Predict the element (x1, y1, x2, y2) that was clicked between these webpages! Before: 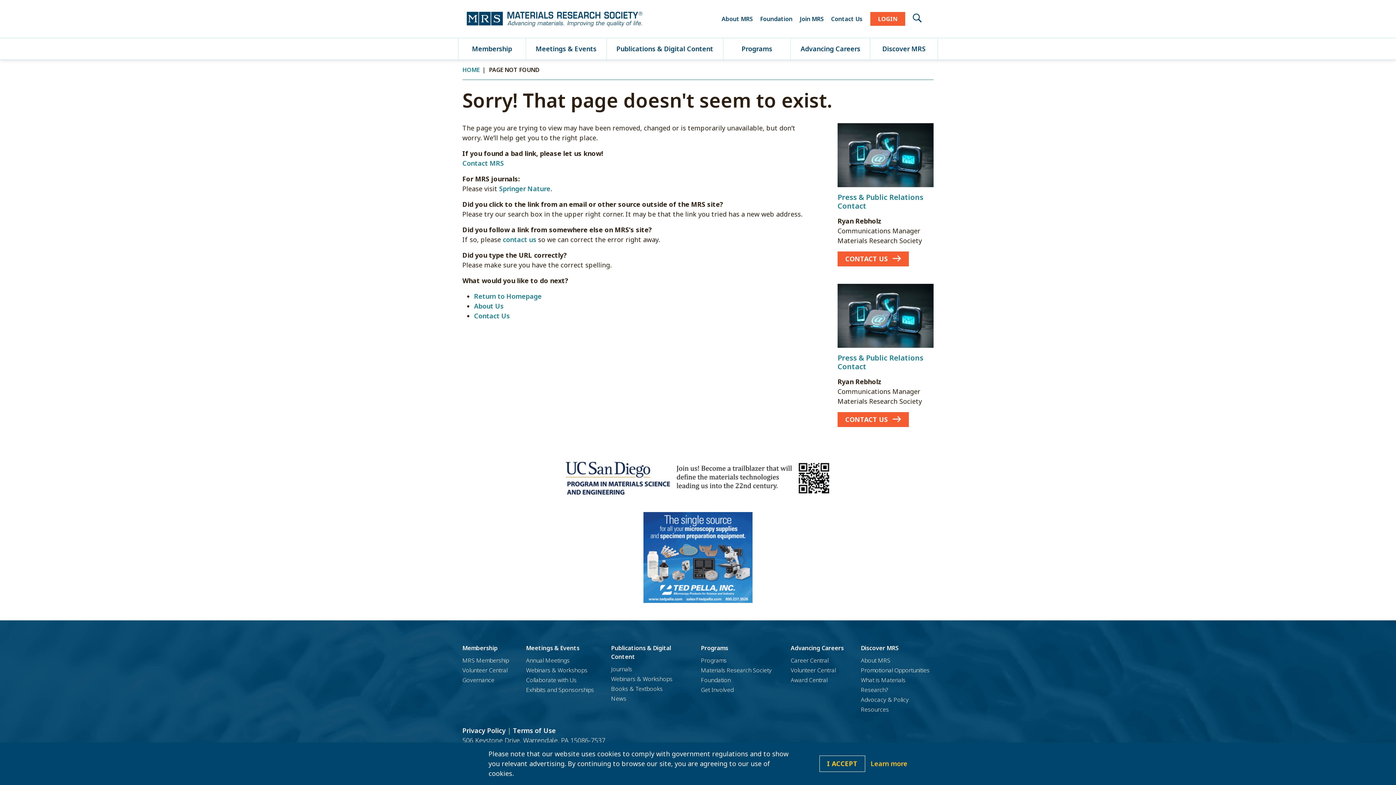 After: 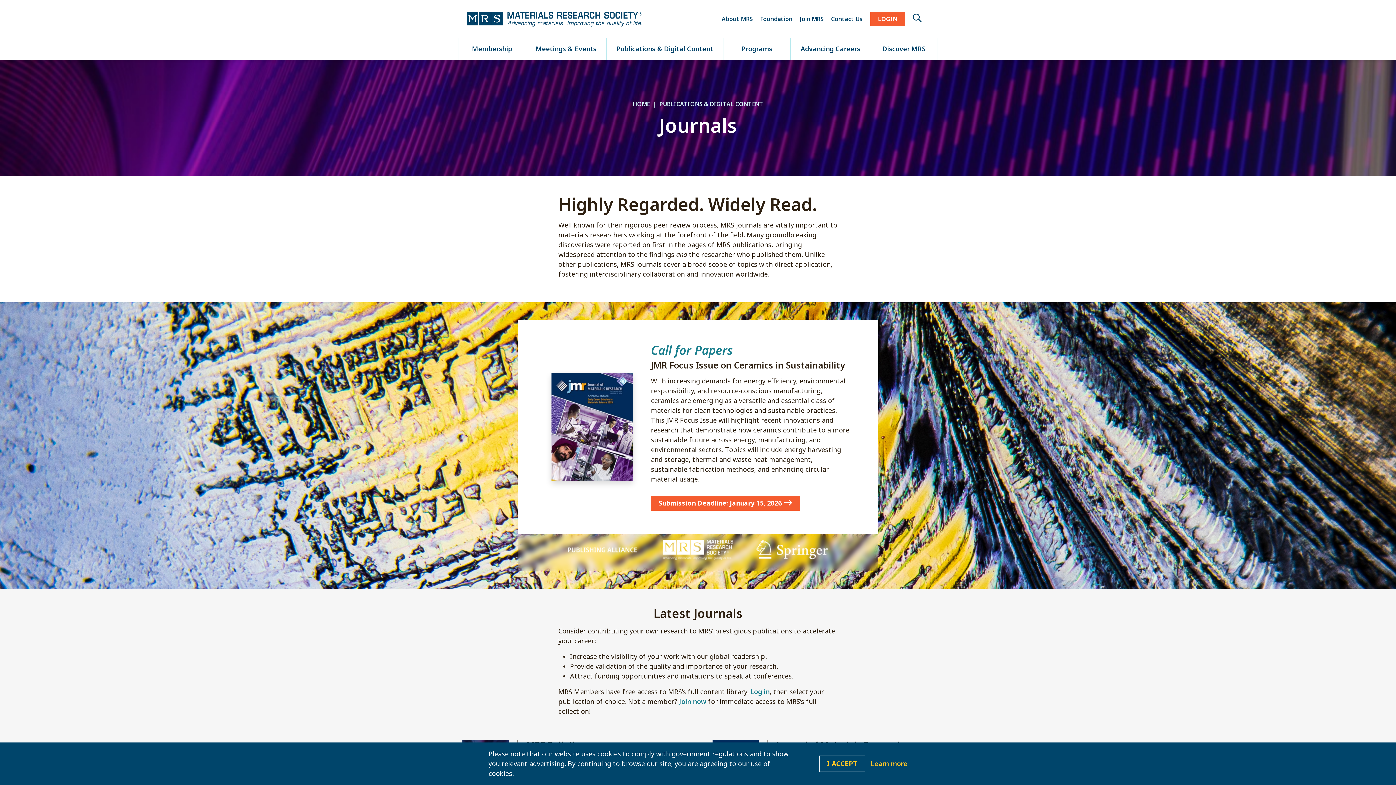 Action: label: Journals bbox: (611, 665, 632, 673)